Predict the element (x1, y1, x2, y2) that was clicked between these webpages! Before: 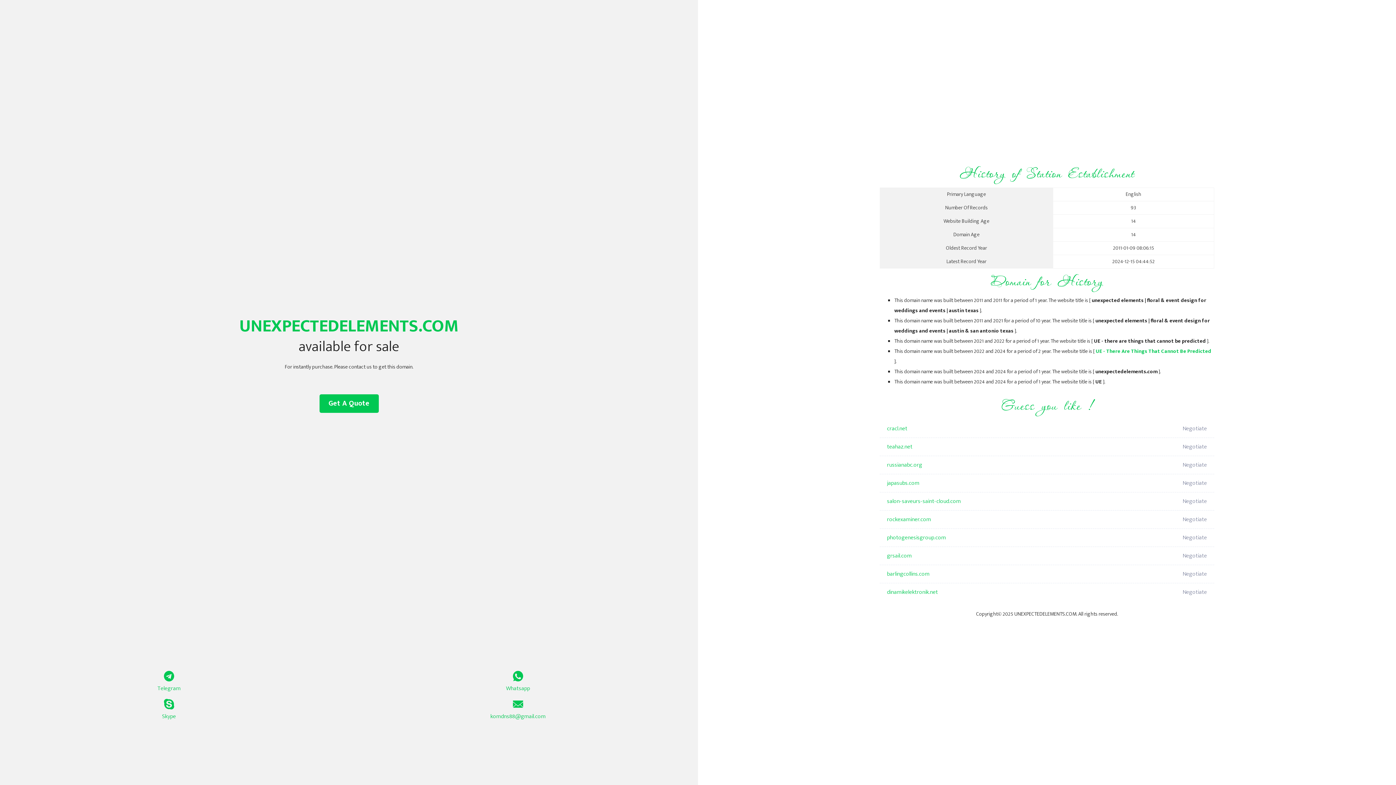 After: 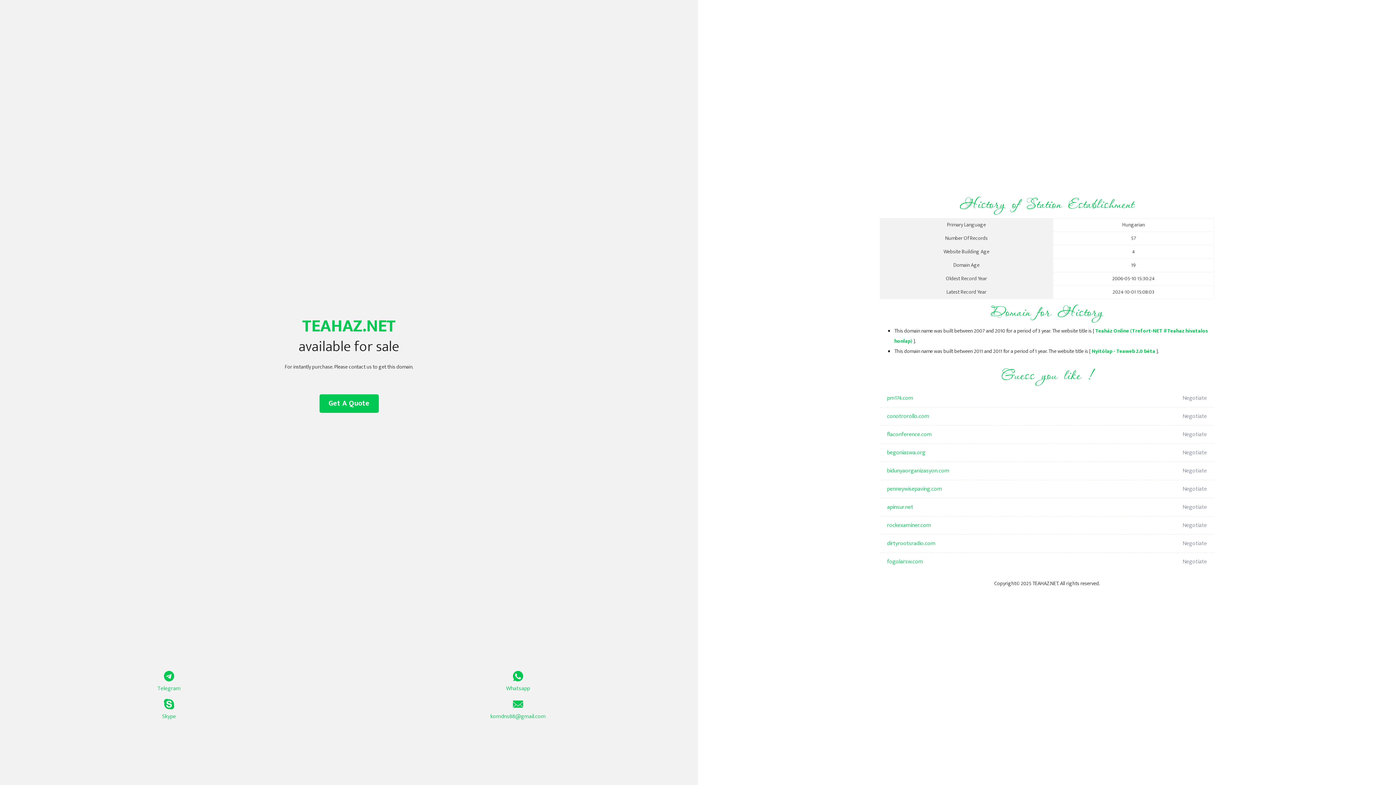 Action: label: teahaz.net bbox: (887, 438, 1098, 456)